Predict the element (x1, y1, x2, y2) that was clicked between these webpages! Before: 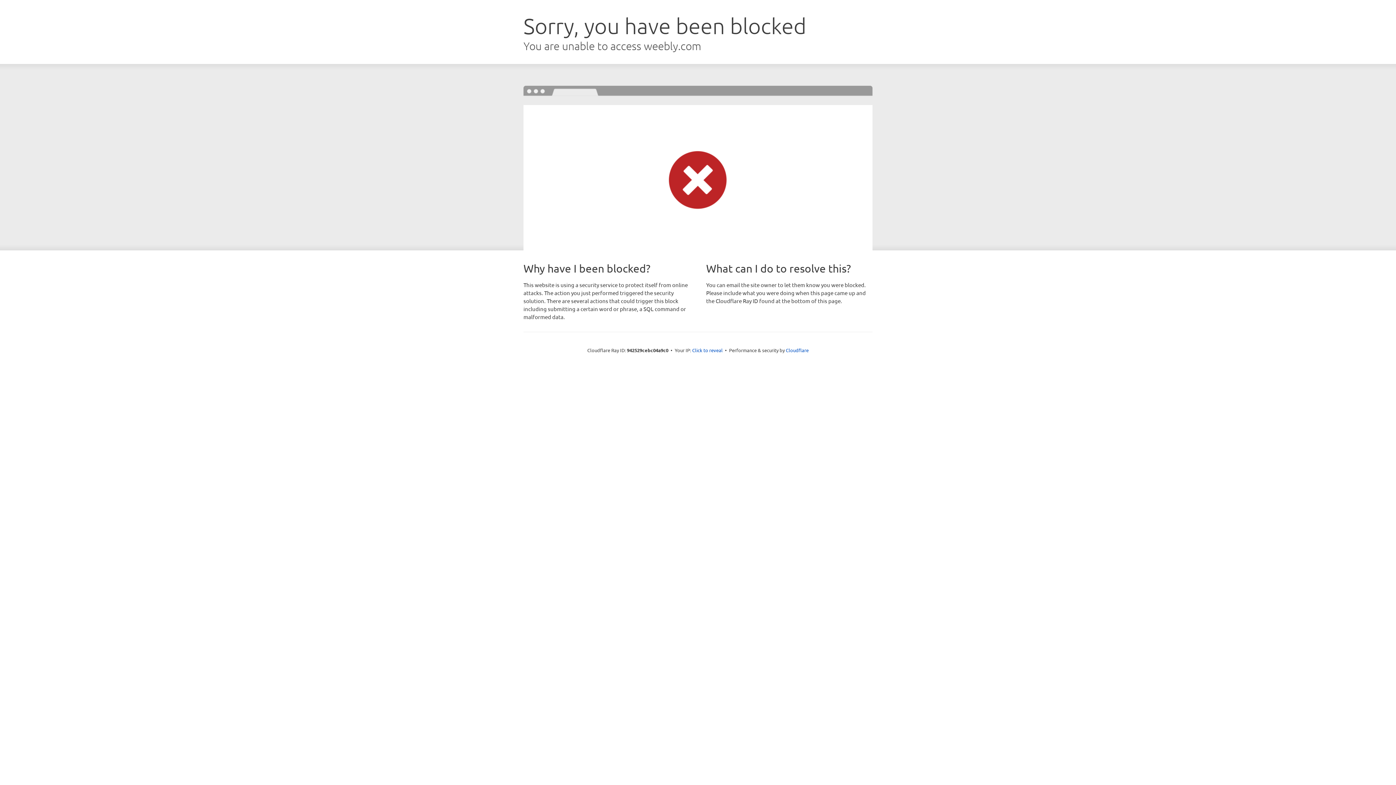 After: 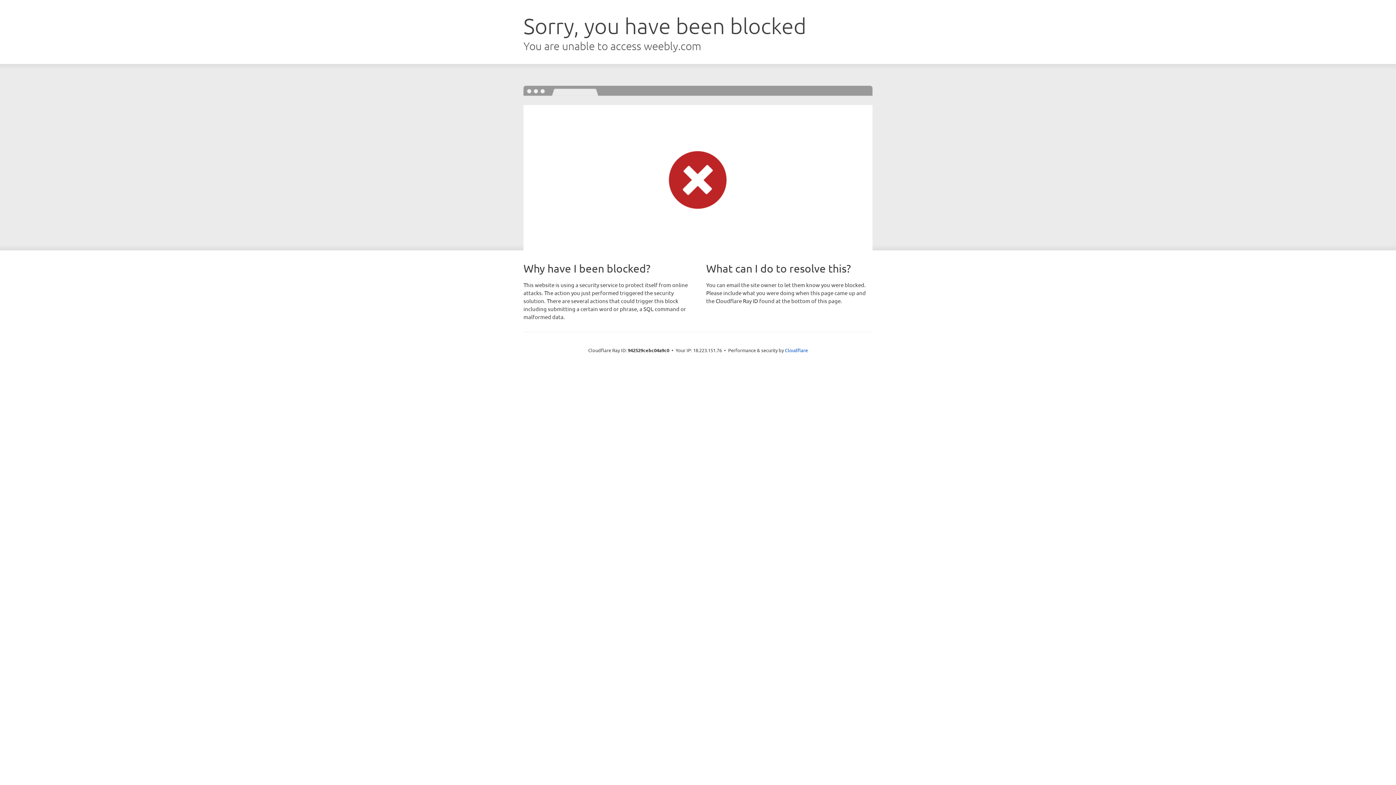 Action: bbox: (692, 346, 722, 353) label: Click to reveal